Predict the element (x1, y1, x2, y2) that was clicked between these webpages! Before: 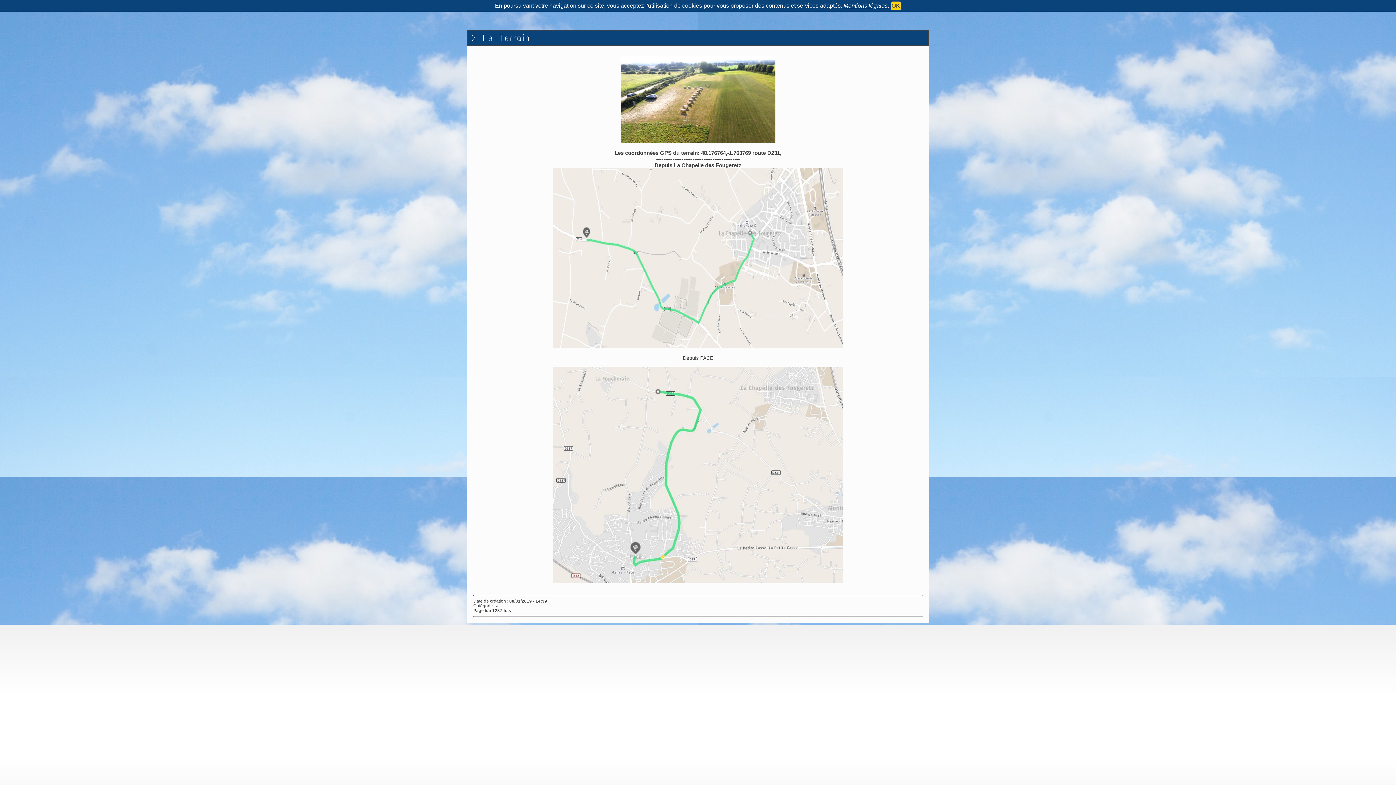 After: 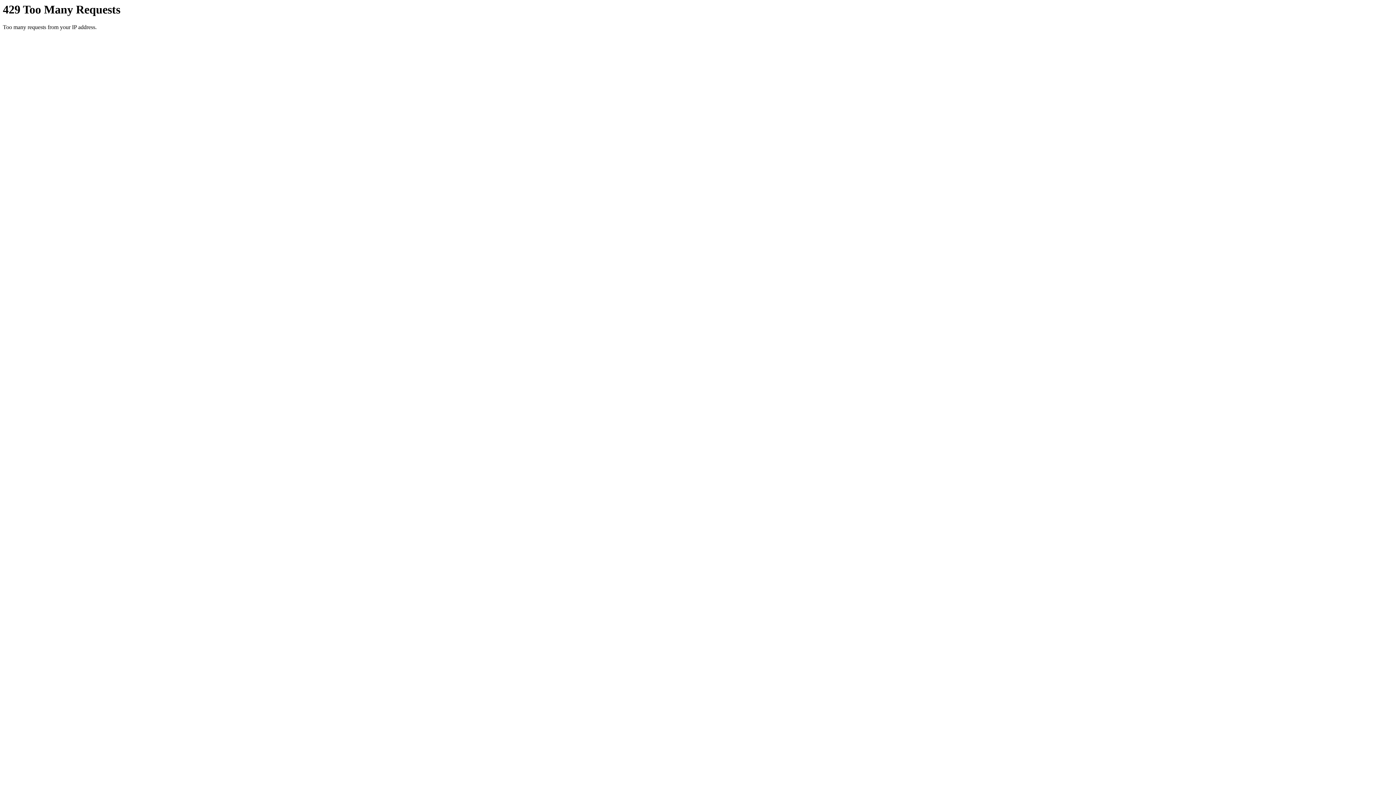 Action: bbox: (843, 2, 887, 8) label: Mentions légales